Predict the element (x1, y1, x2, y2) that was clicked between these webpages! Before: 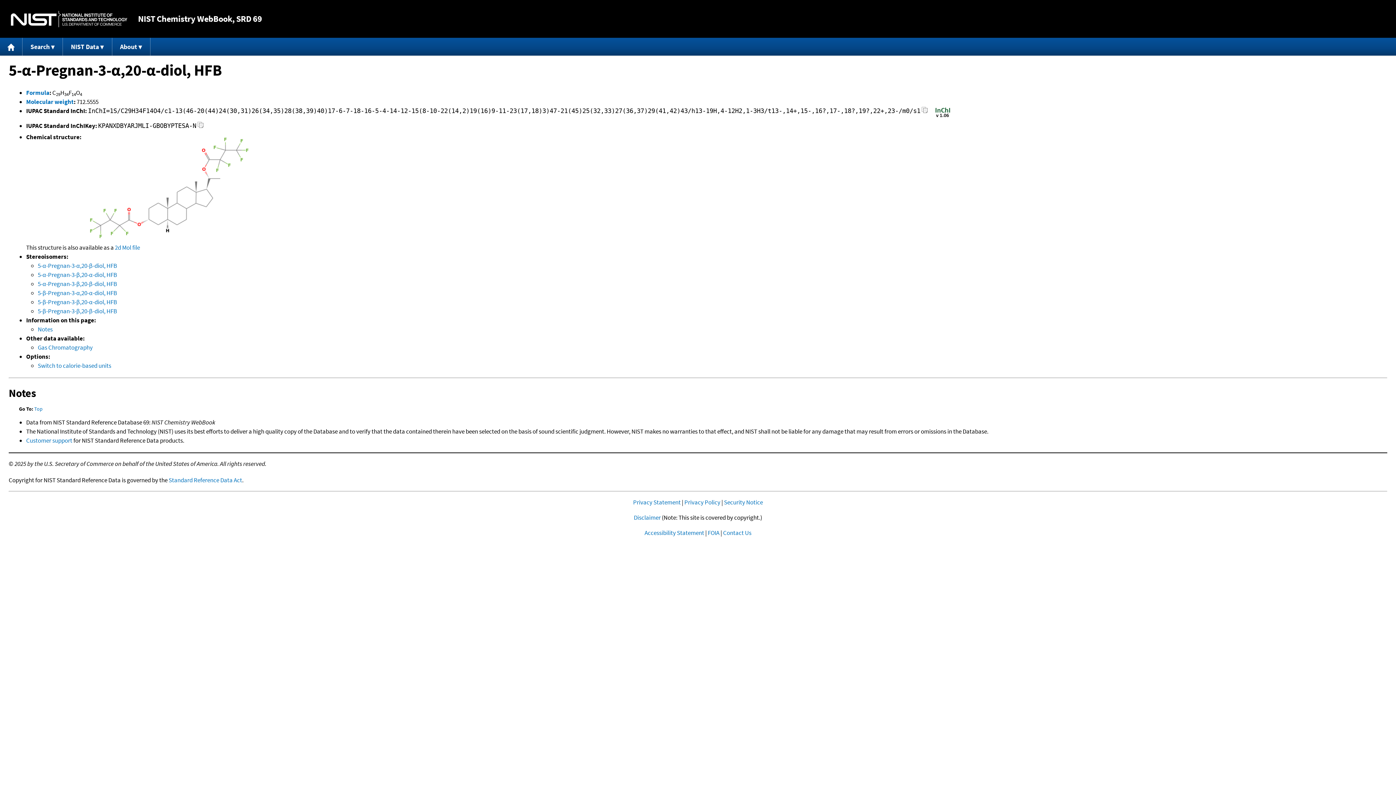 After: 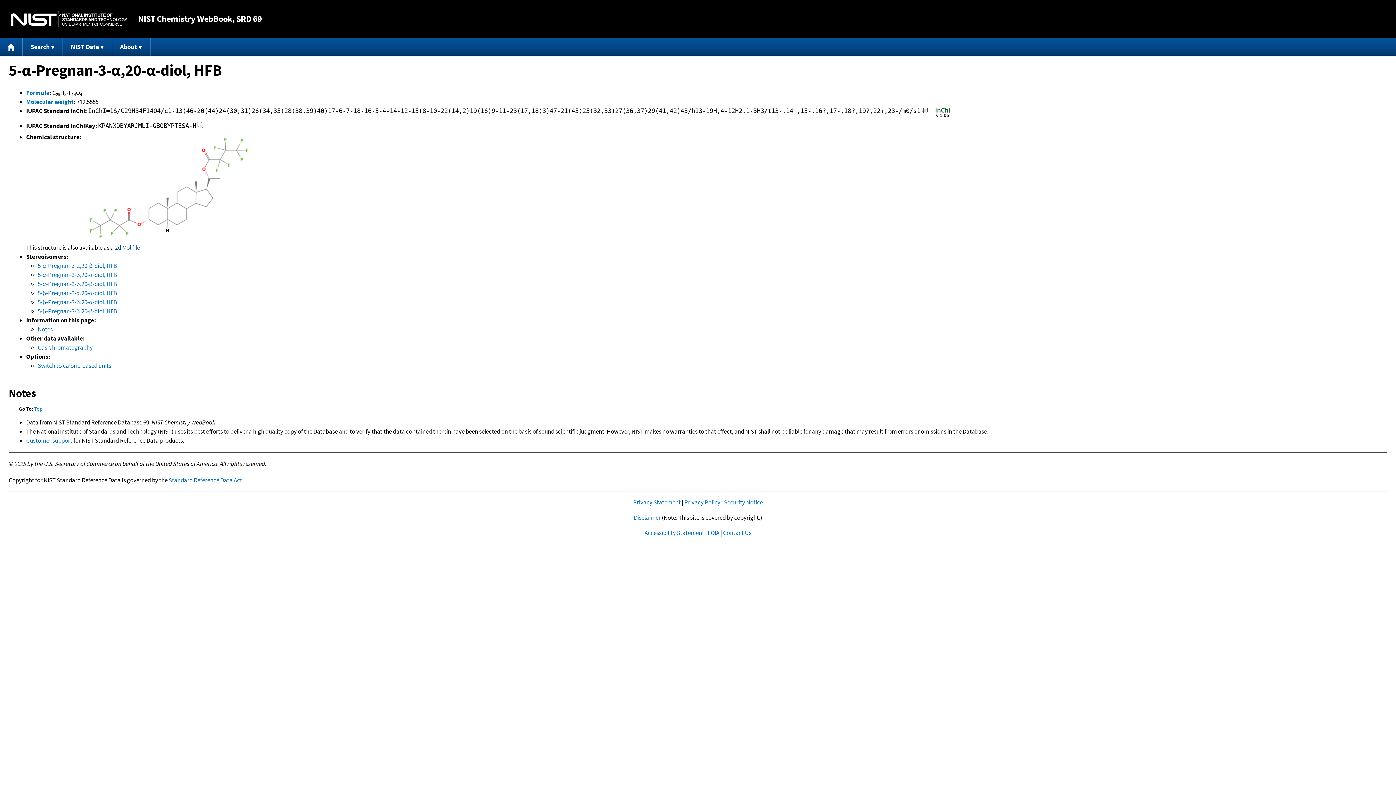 Action: label: 2d Mol file bbox: (114, 243, 140, 251)